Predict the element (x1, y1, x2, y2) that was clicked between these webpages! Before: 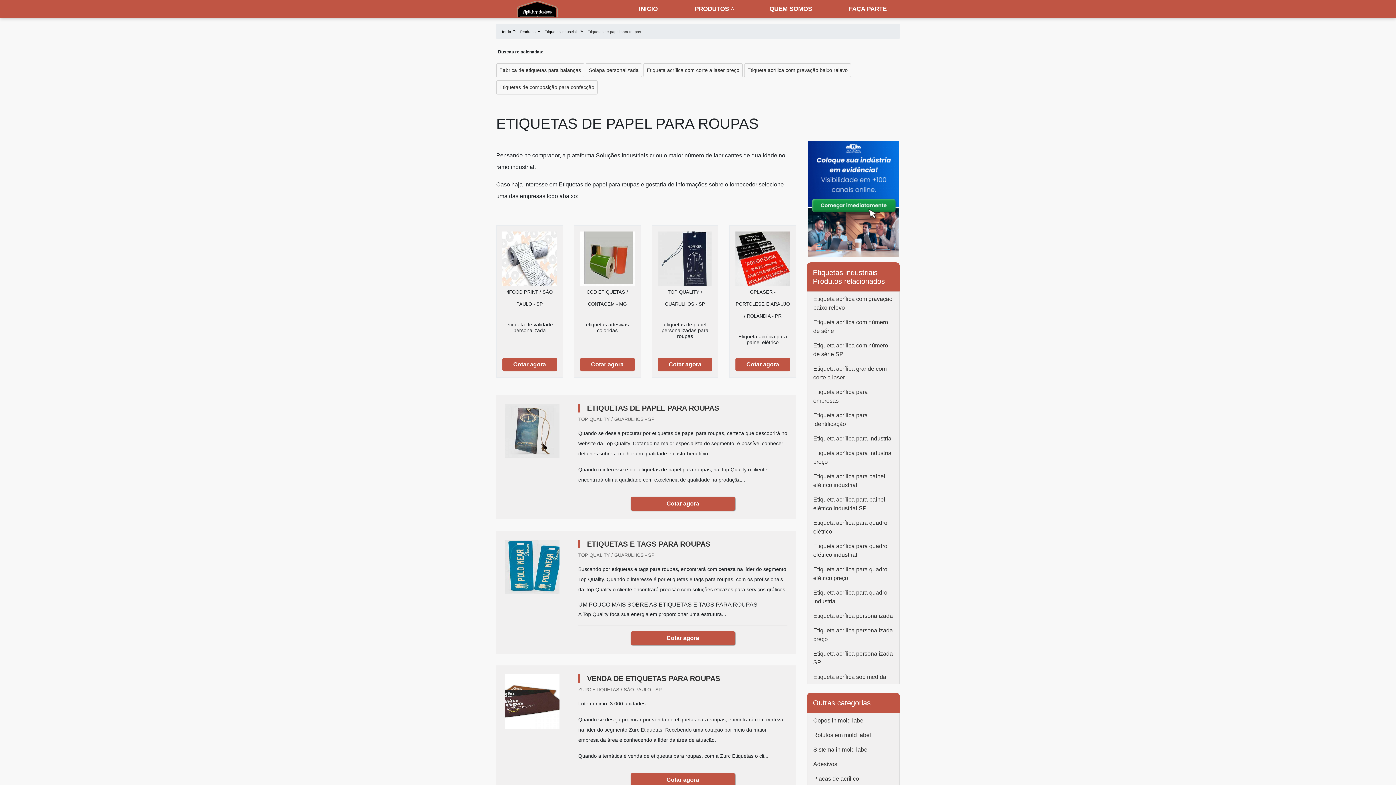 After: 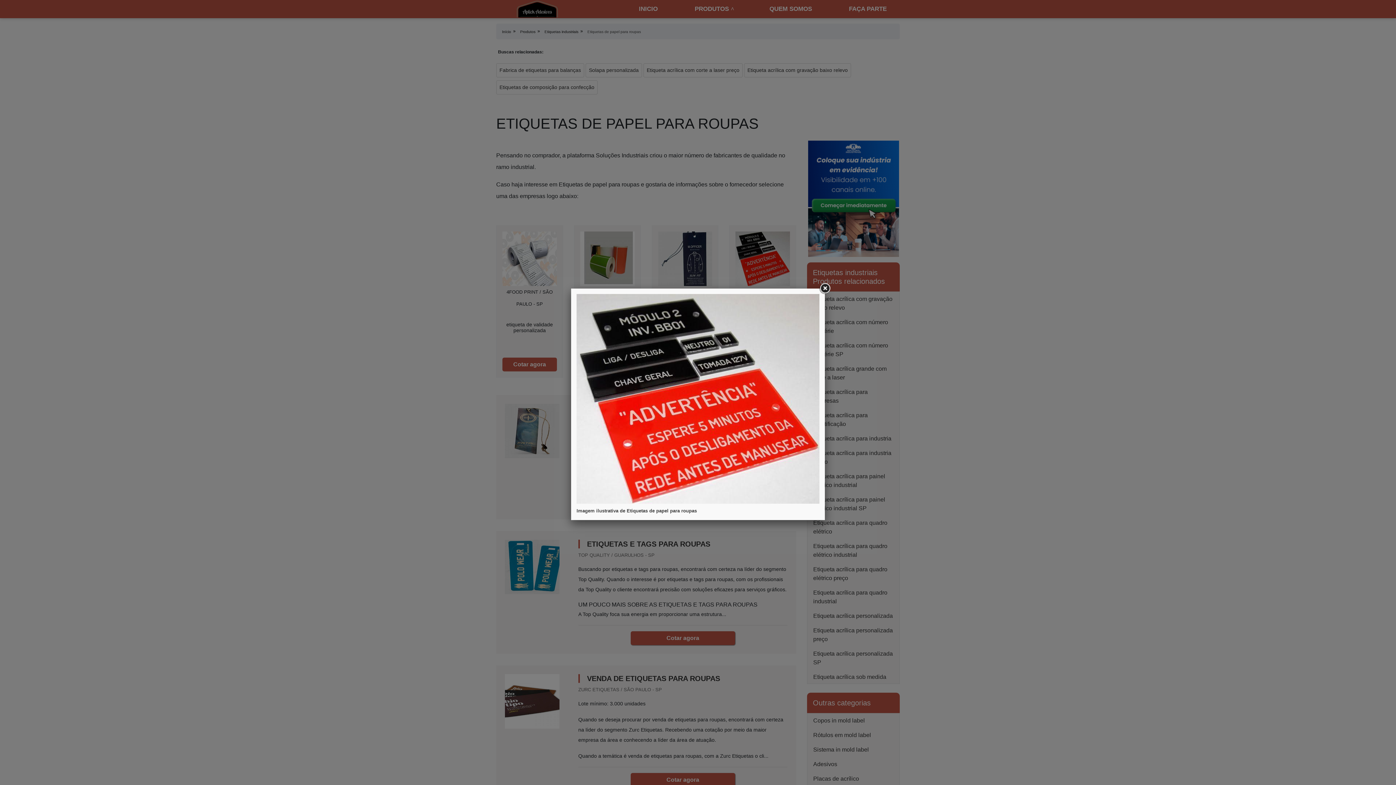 Action: bbox: (735, 231, 790, 286)